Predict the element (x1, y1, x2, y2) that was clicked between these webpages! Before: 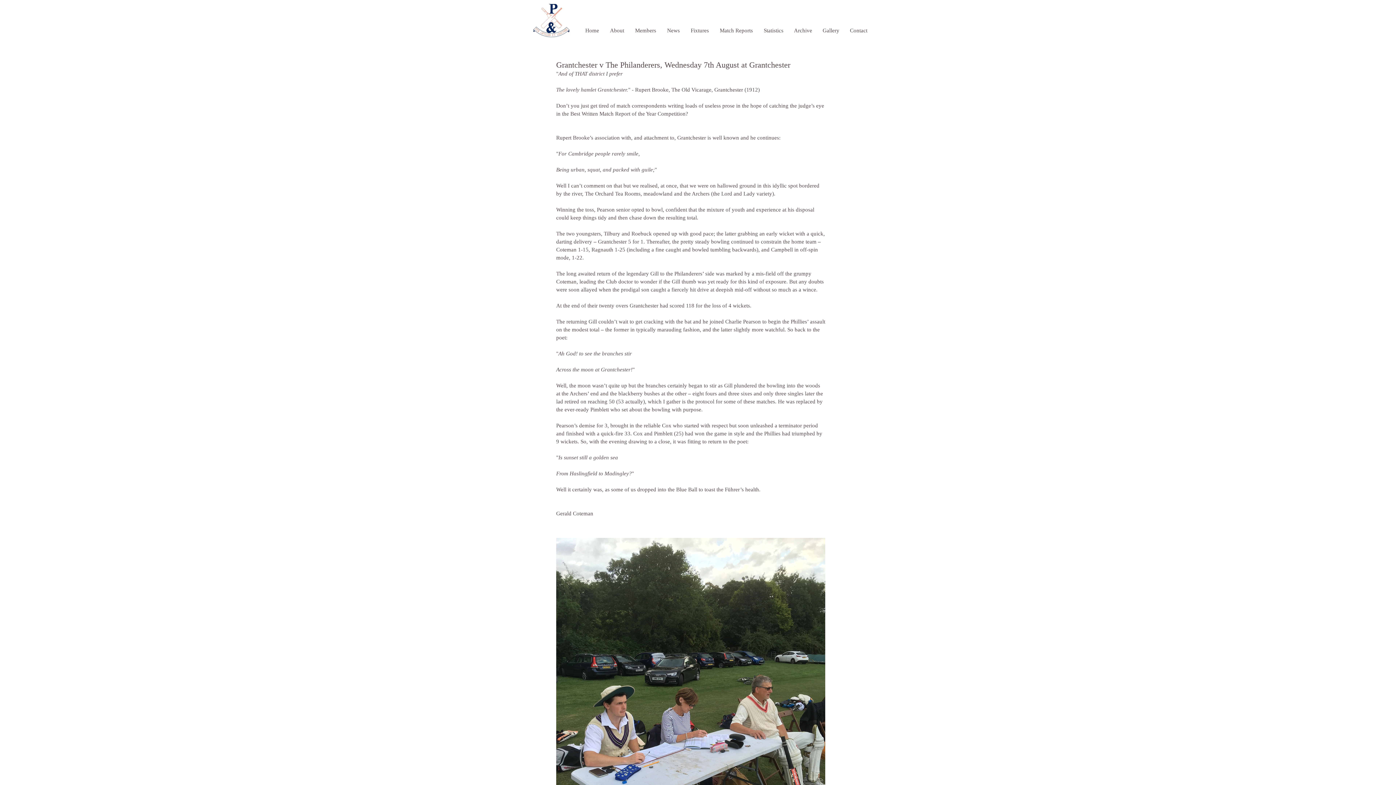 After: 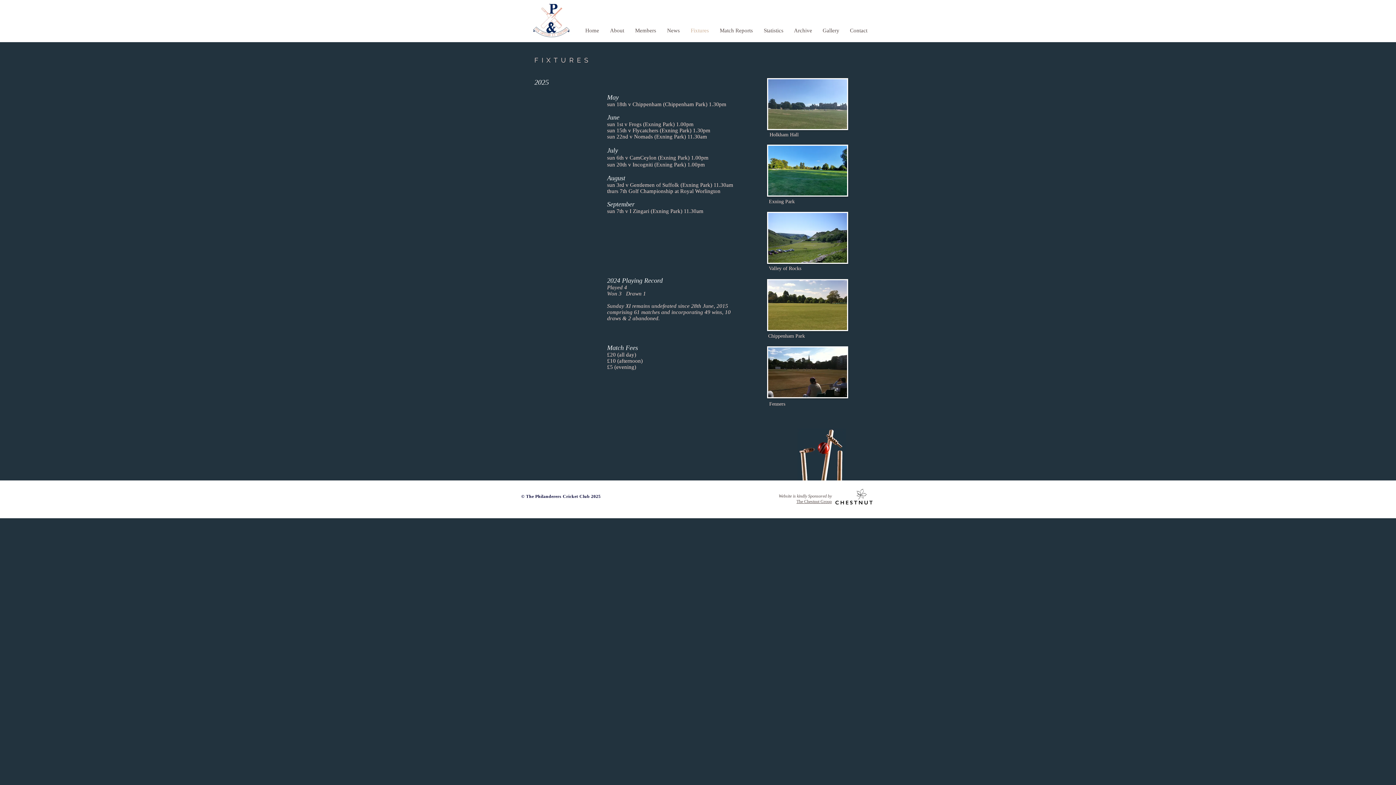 Action: label: Fixtures bbox: (687, 21, 716, 40)